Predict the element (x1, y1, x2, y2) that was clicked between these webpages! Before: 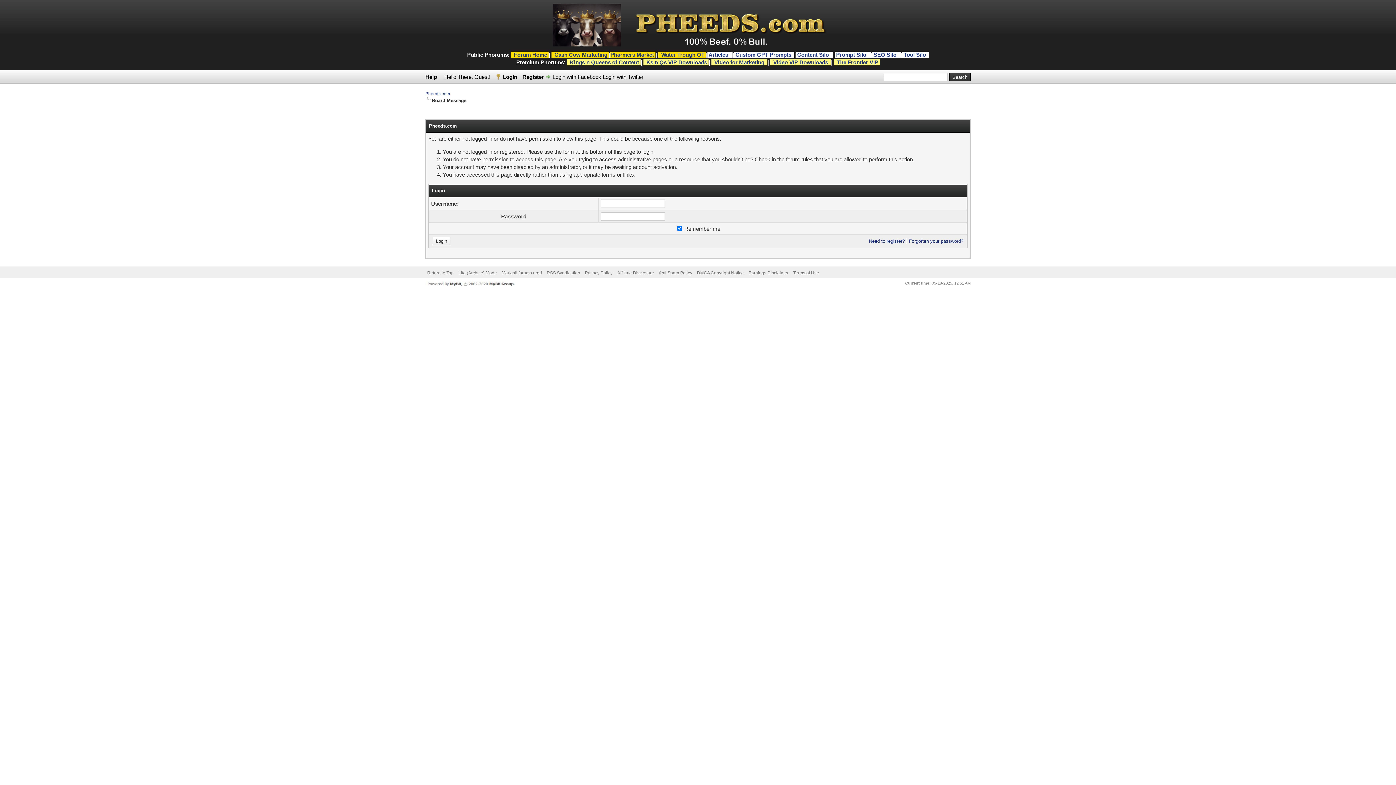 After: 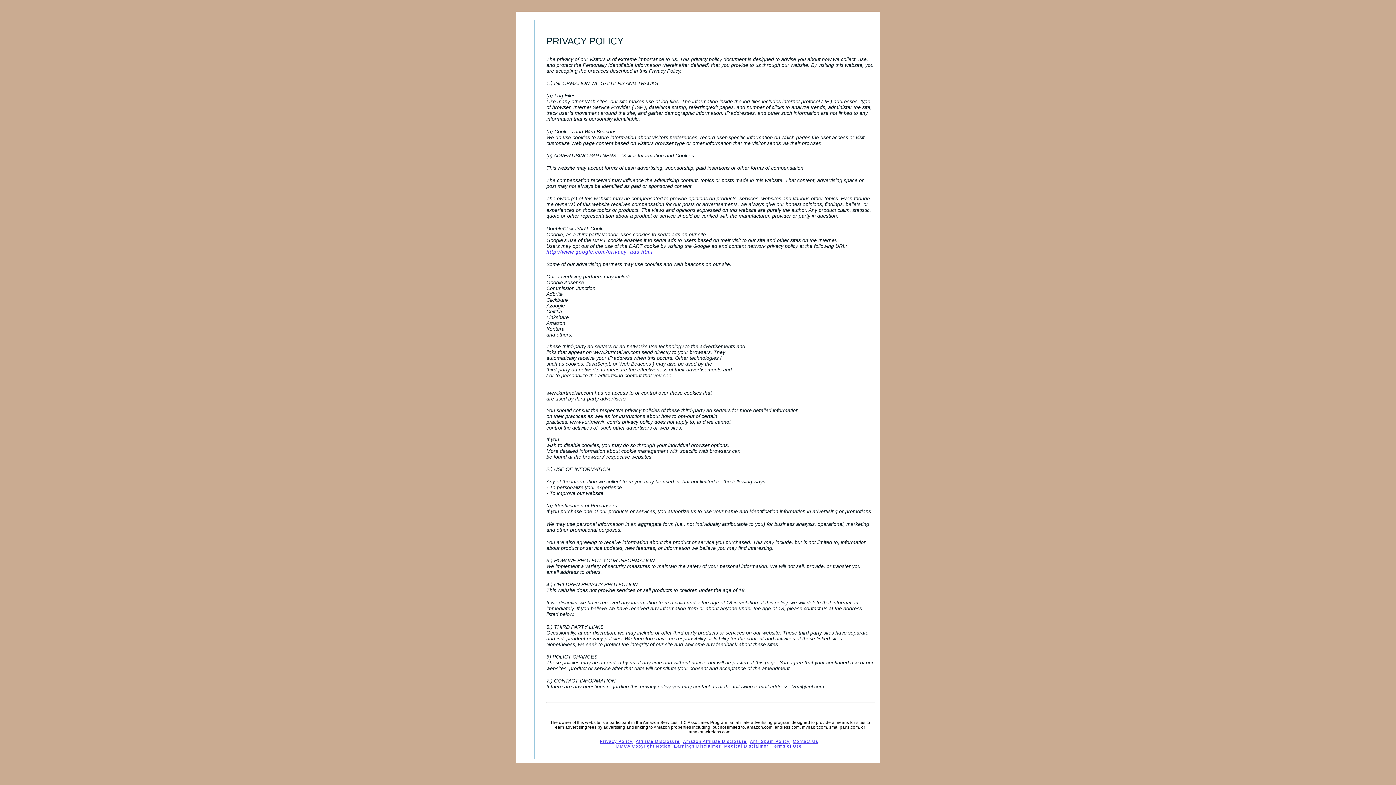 Action: bbox: (585, 270, 612, 275) label: Privacy Policy